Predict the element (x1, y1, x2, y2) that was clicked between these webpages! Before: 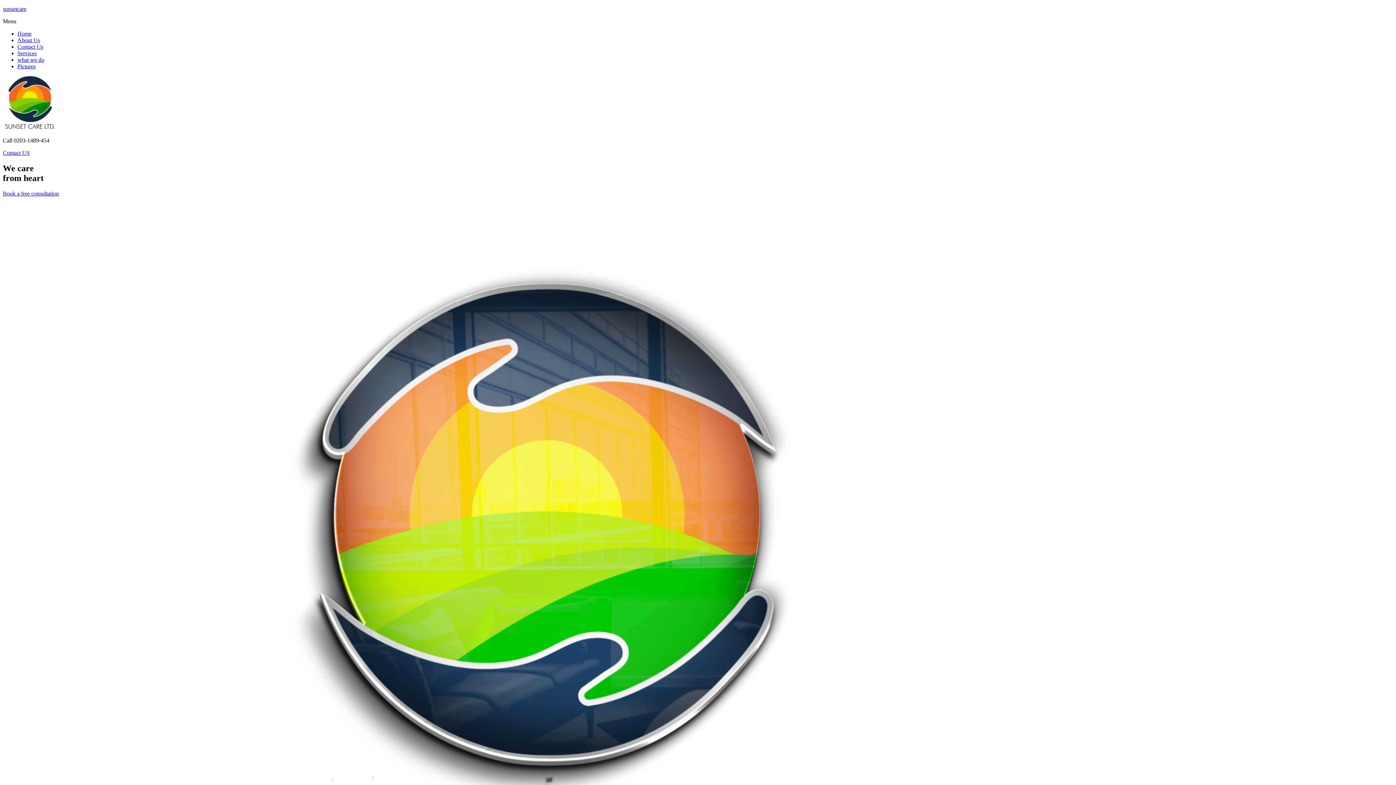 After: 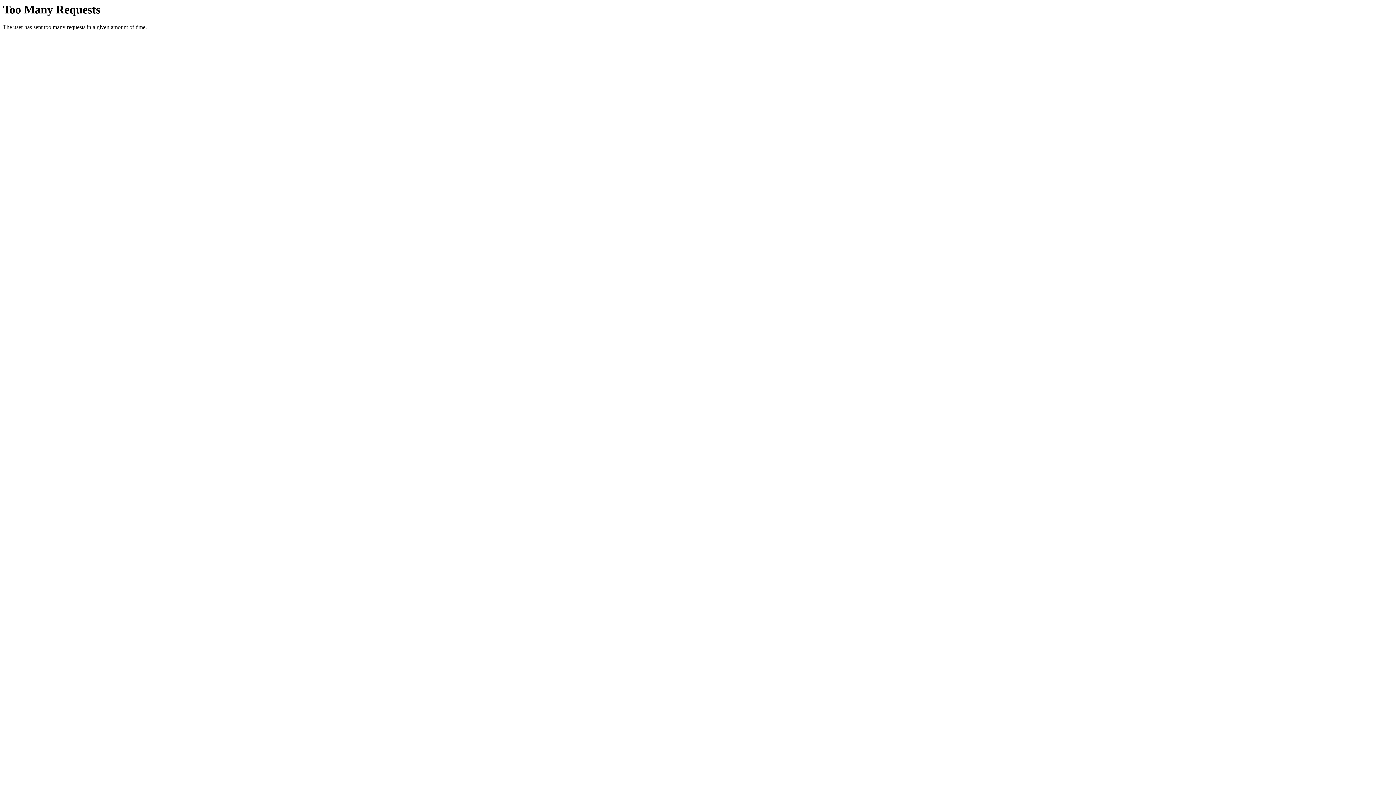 Action: label: Contact US bbox: (2, 149, 29, 156)